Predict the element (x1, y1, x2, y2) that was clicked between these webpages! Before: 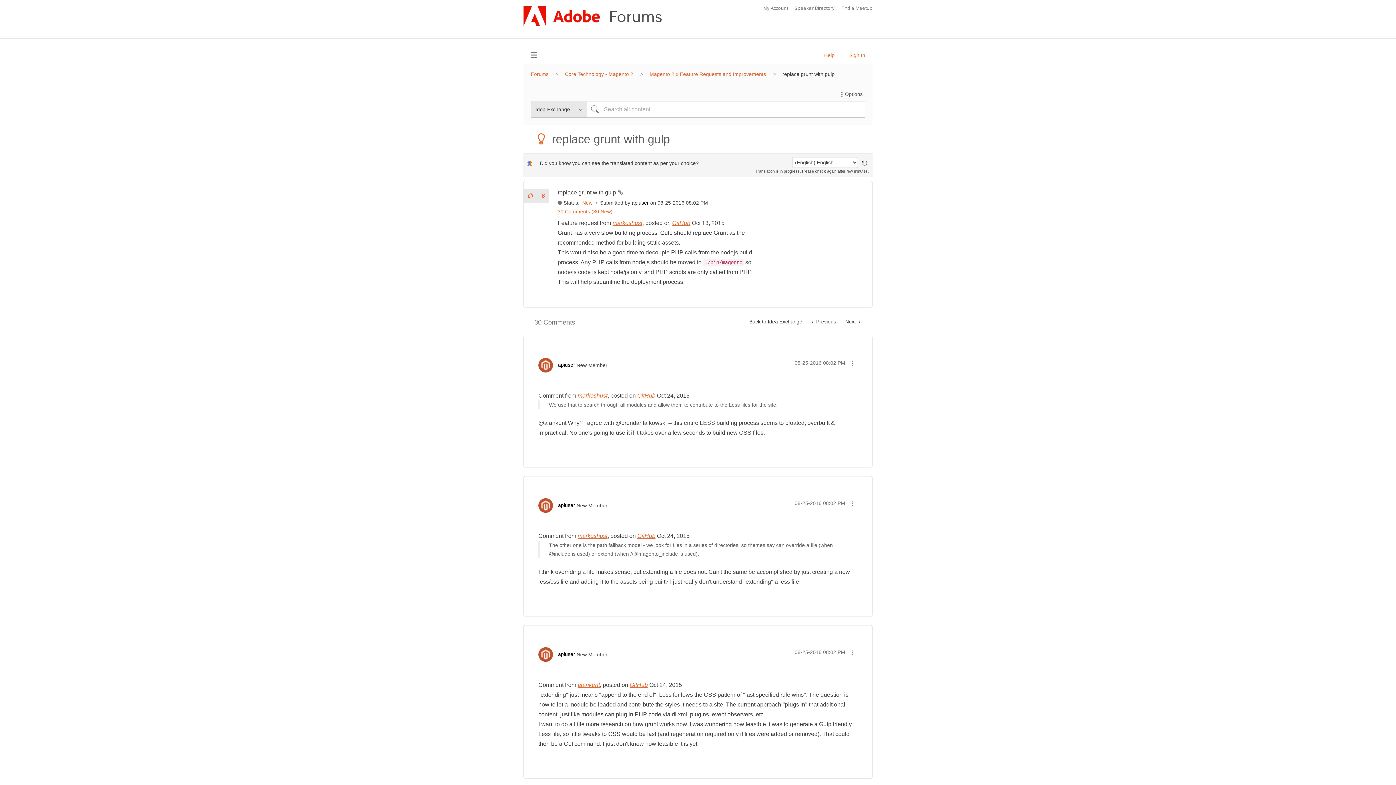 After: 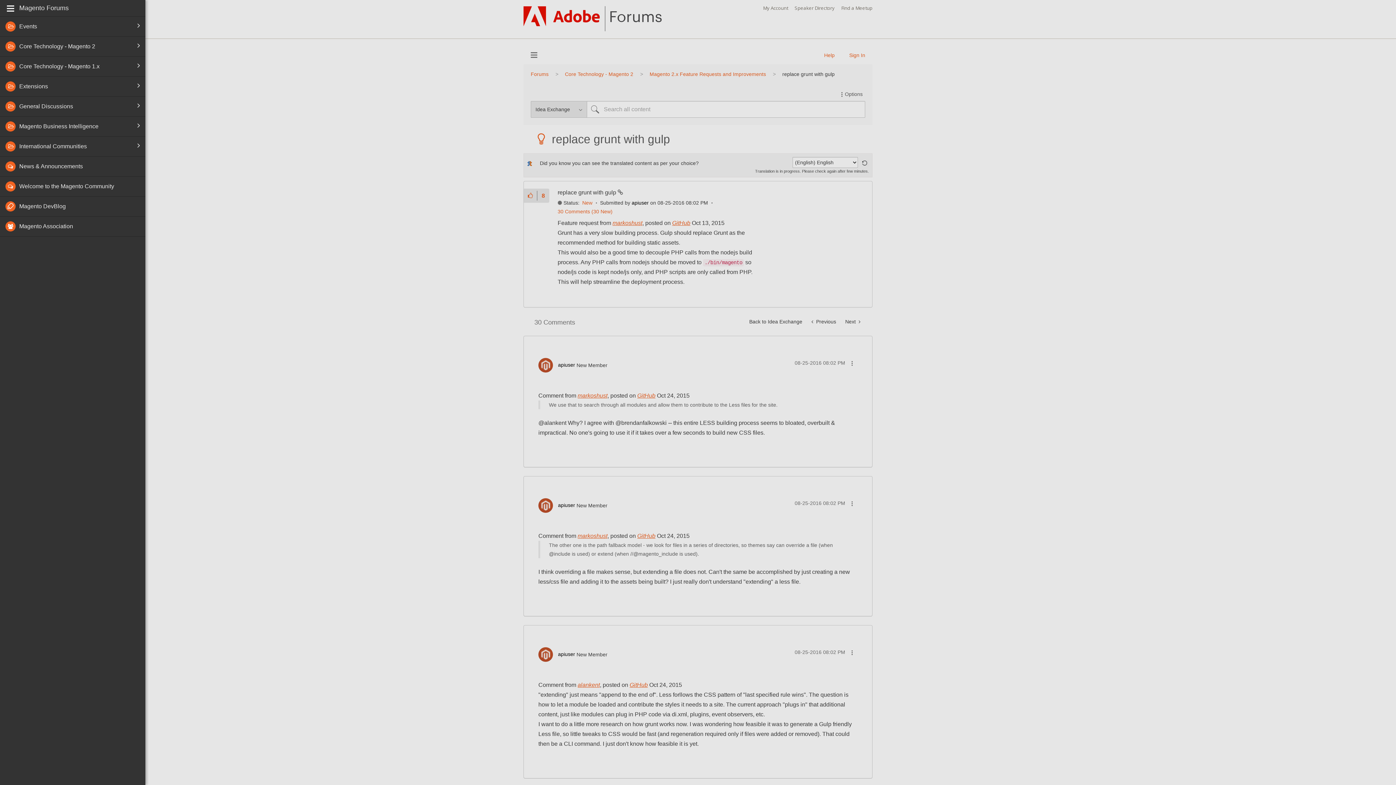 Action: label: Browse bbox: (523, 46, 544, 63)